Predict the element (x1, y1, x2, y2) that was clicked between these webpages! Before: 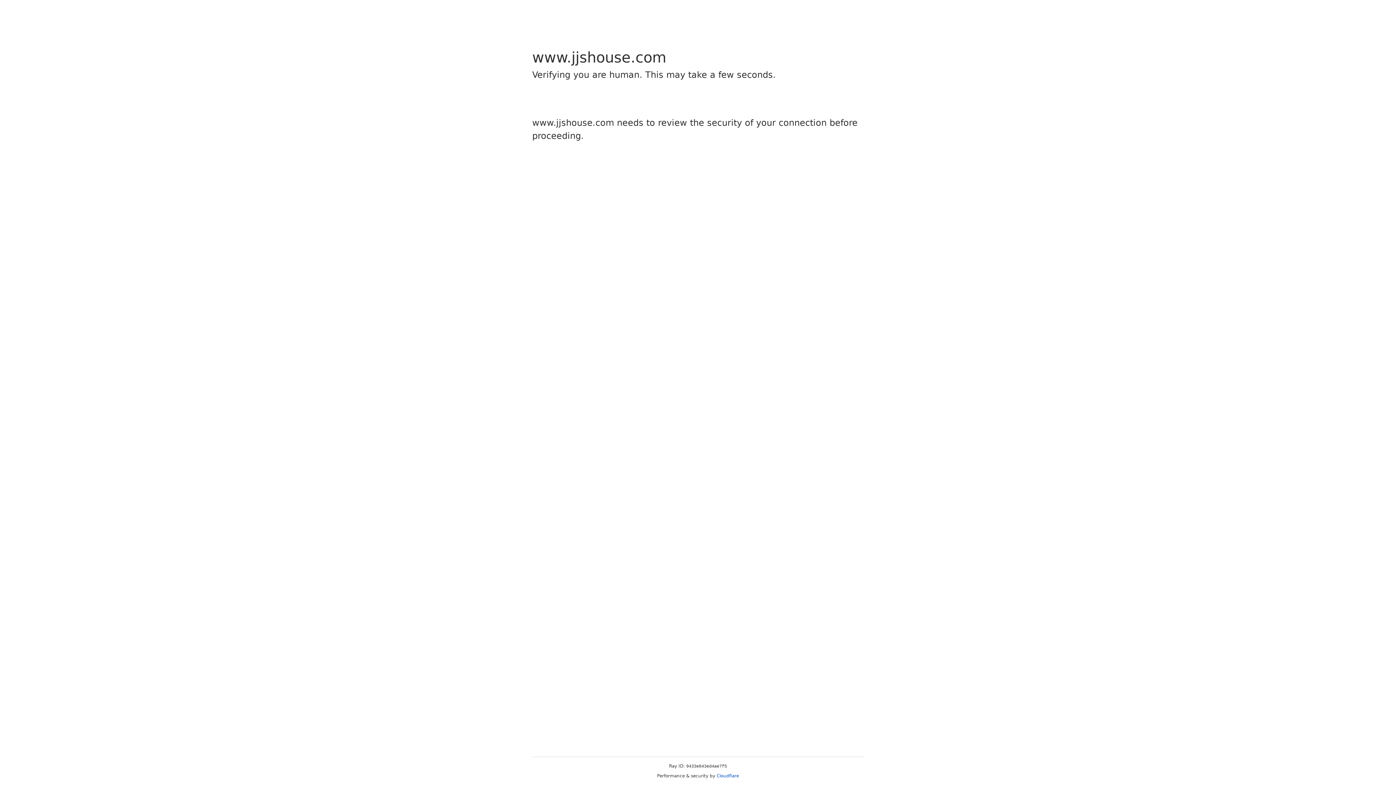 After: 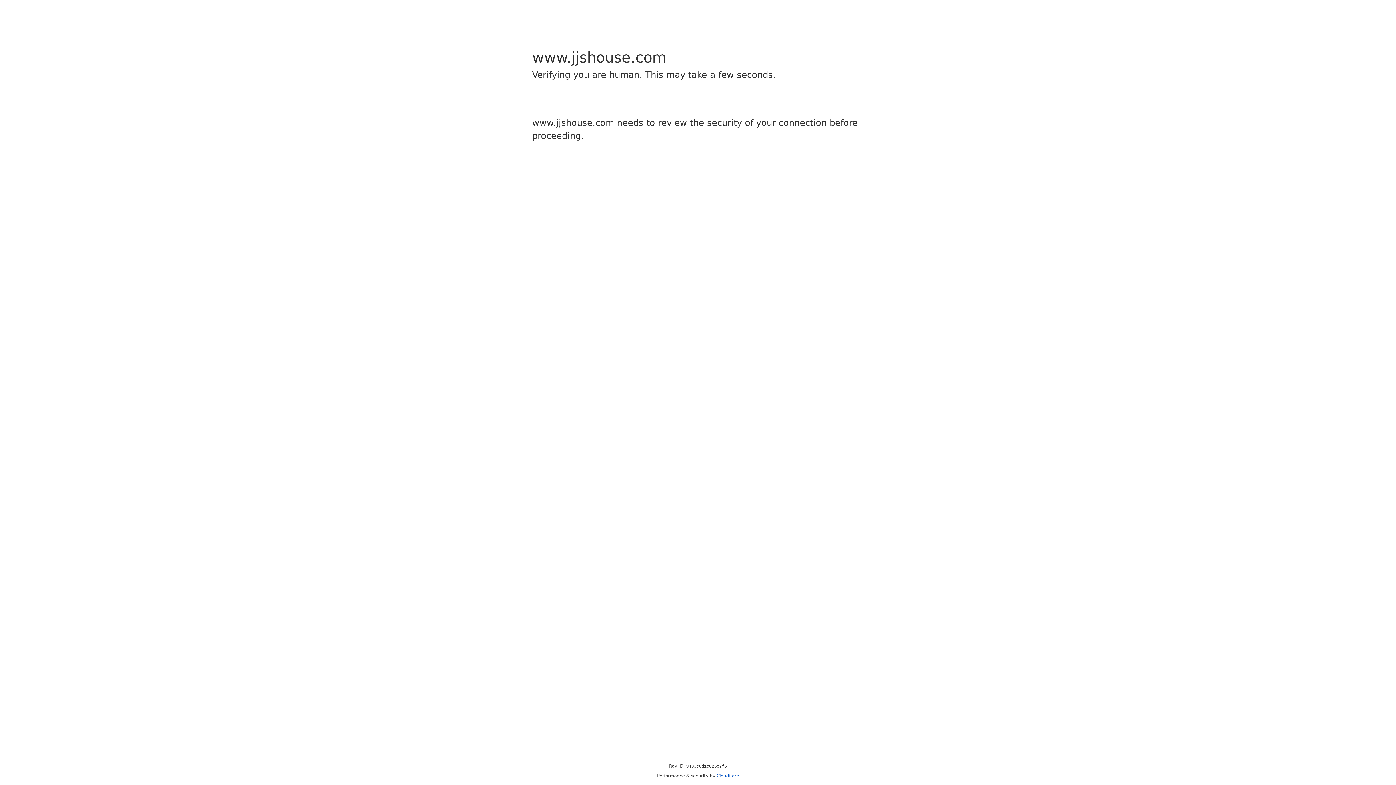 Action: bbox: (716, 773, 739, 778) label: Cloudflare